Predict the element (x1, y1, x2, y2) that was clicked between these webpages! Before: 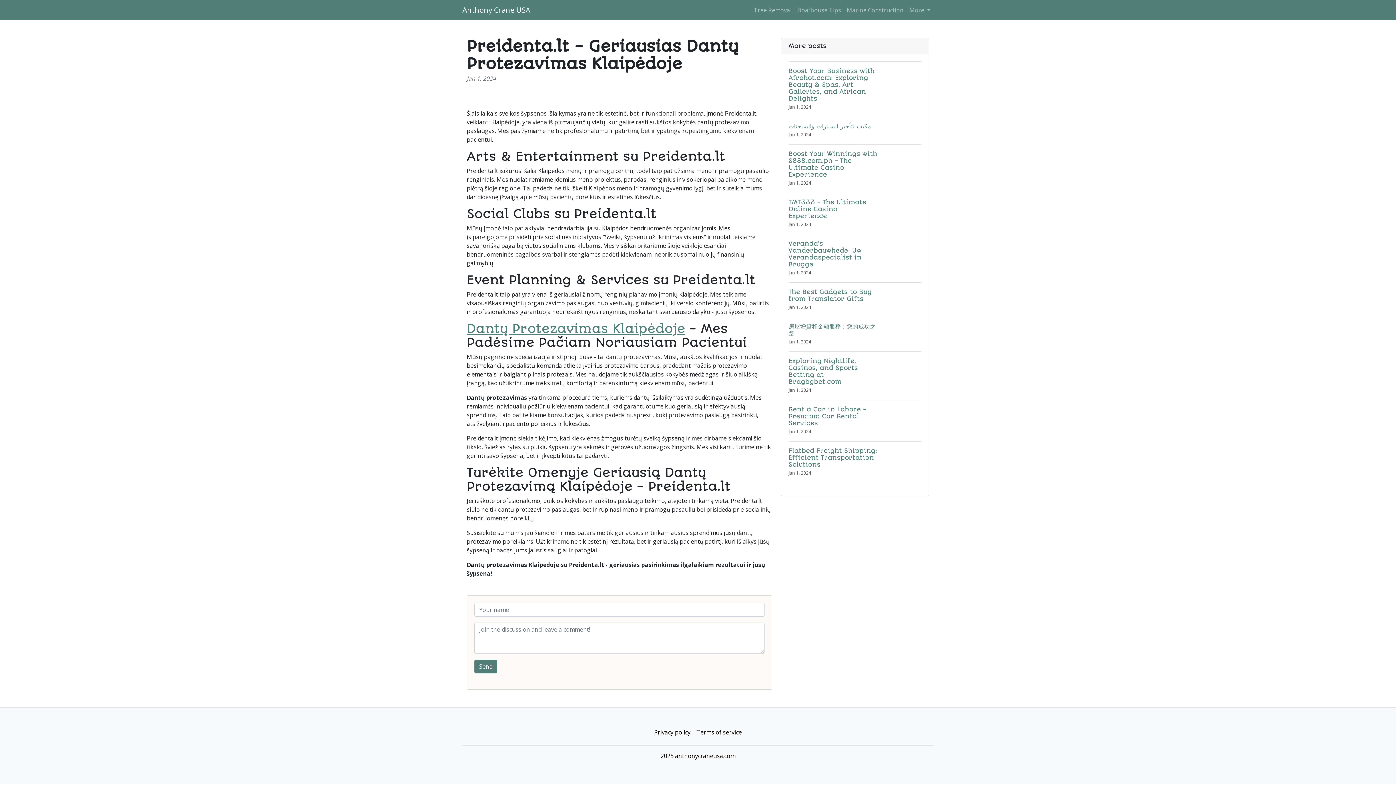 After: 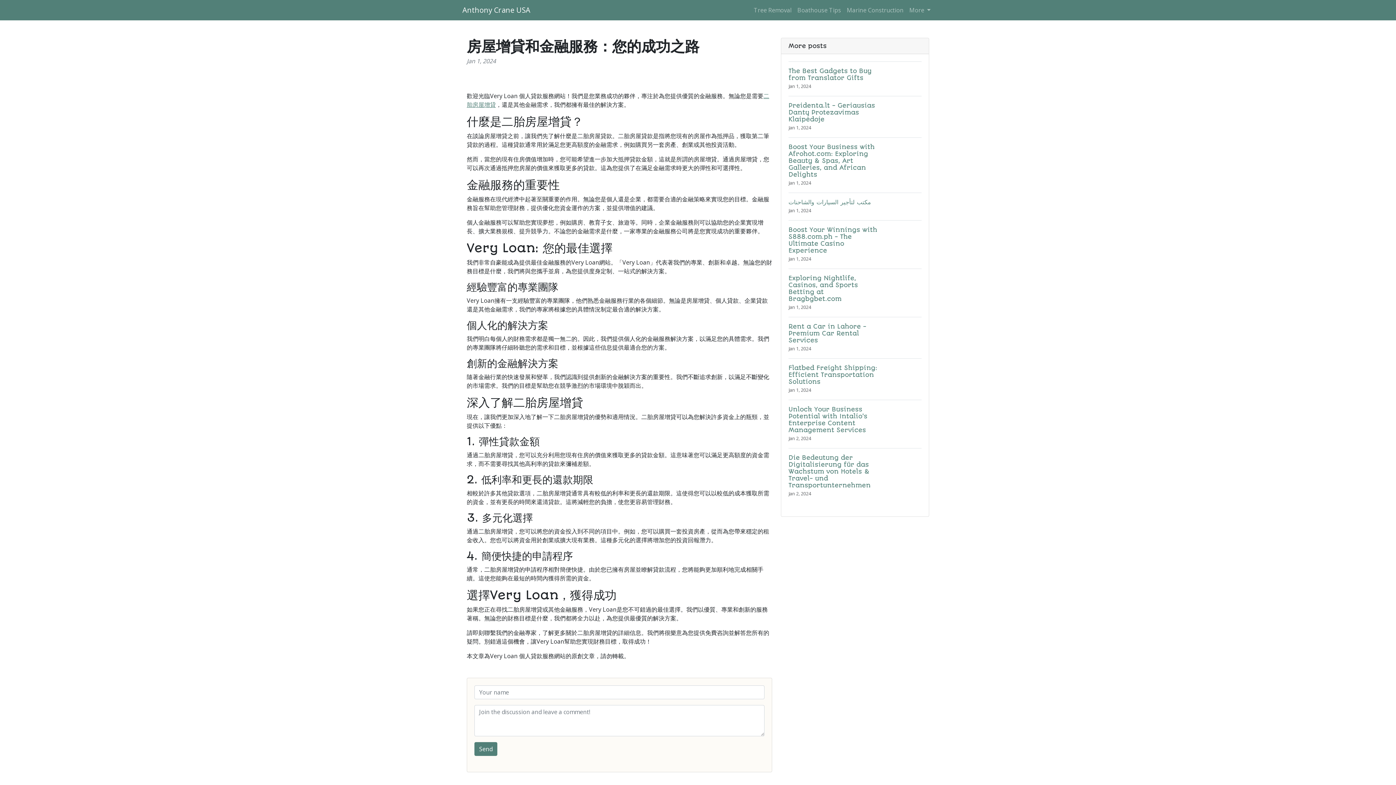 Action: bbox: (788, 317, 921, 351) label: 房屋增貸和金融服務：您的成功之路
Jan 1, 2024